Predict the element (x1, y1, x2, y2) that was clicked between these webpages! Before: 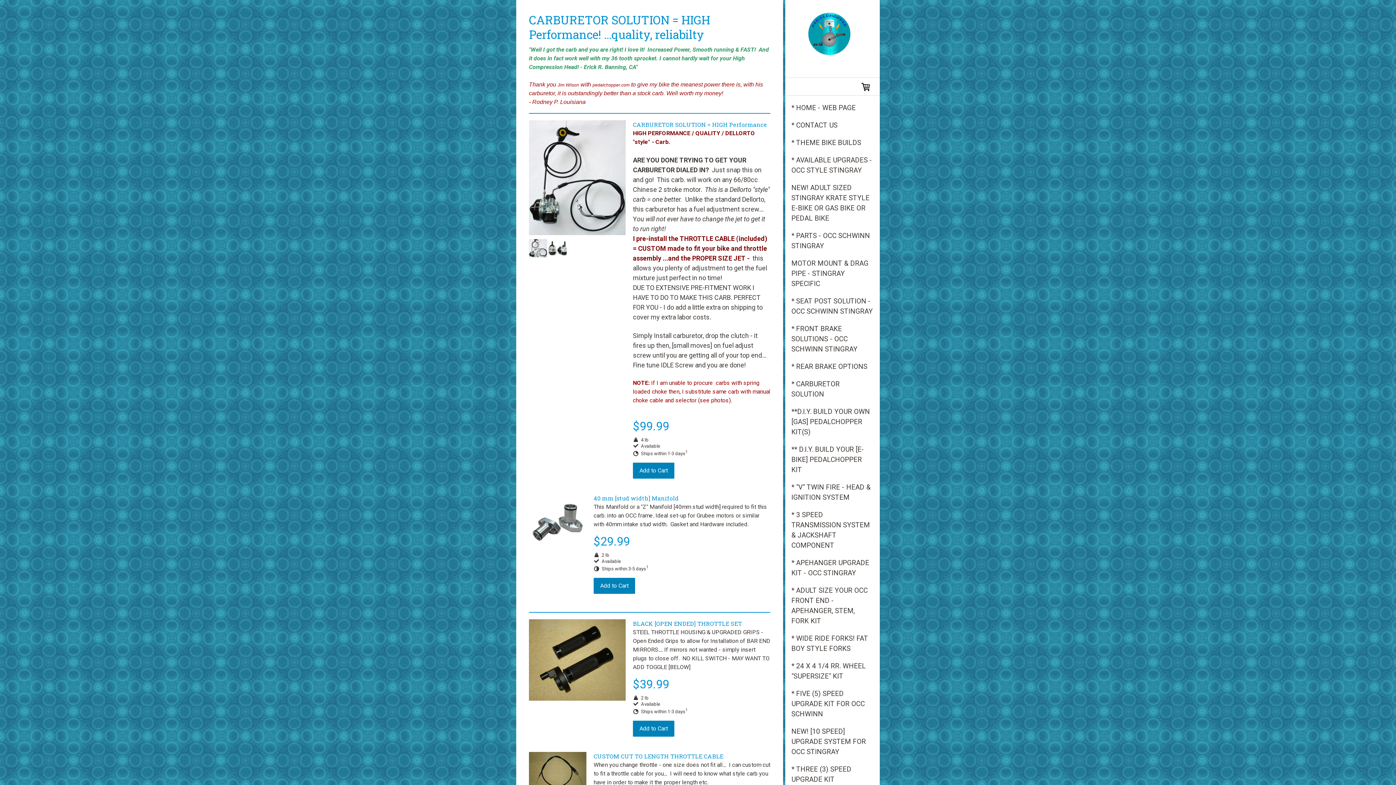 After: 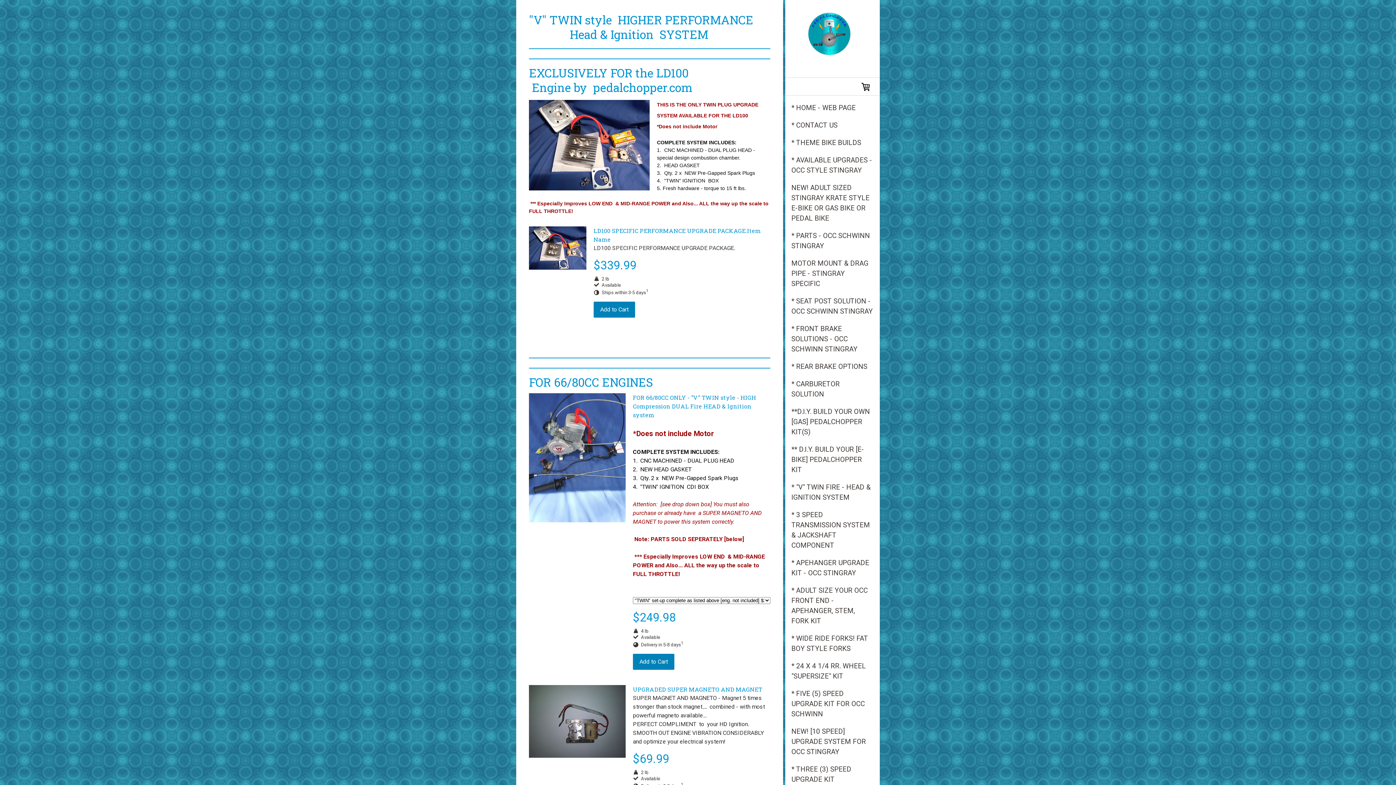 Action: label: * "V" TWIN FIRE - HEAD & IGNITION SYSTEM bbox: (785, 478, 880, 506)